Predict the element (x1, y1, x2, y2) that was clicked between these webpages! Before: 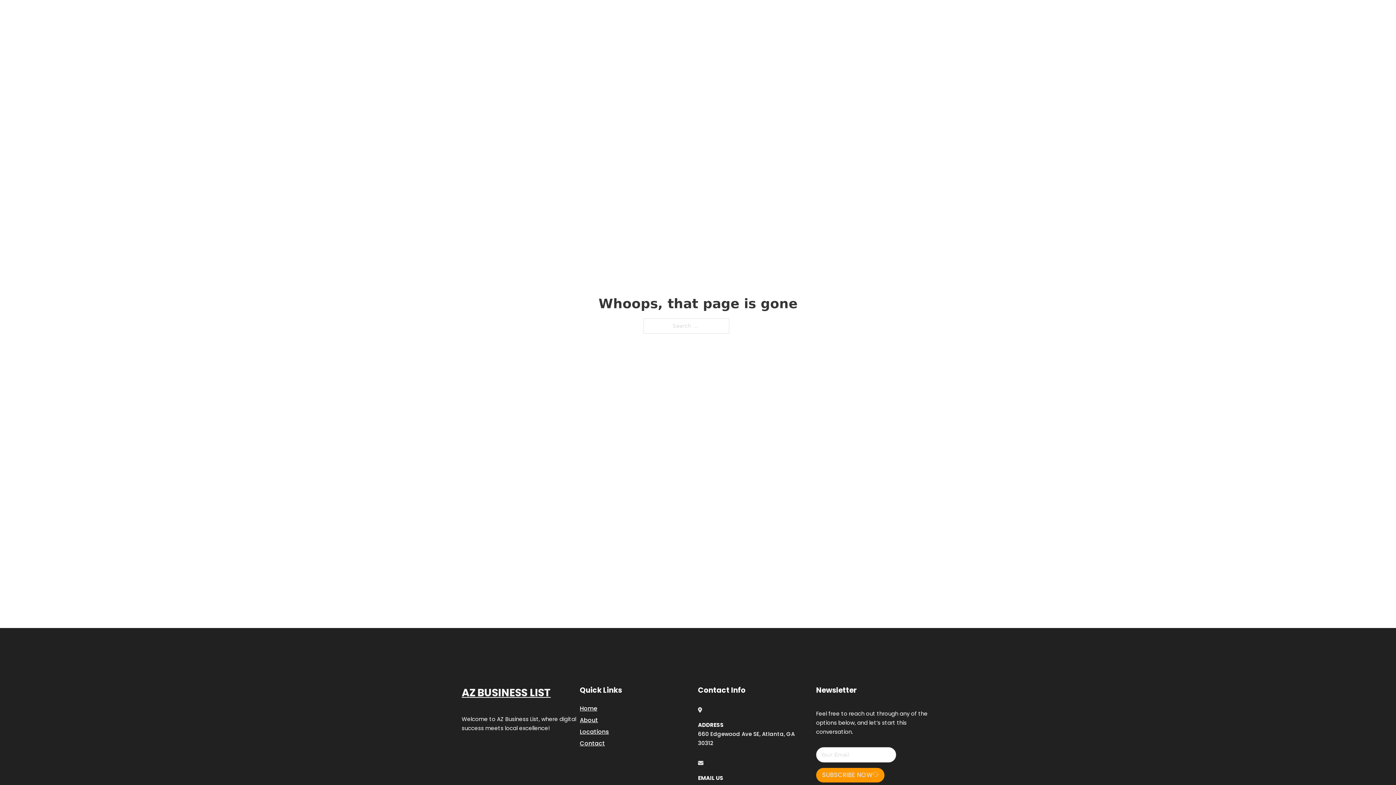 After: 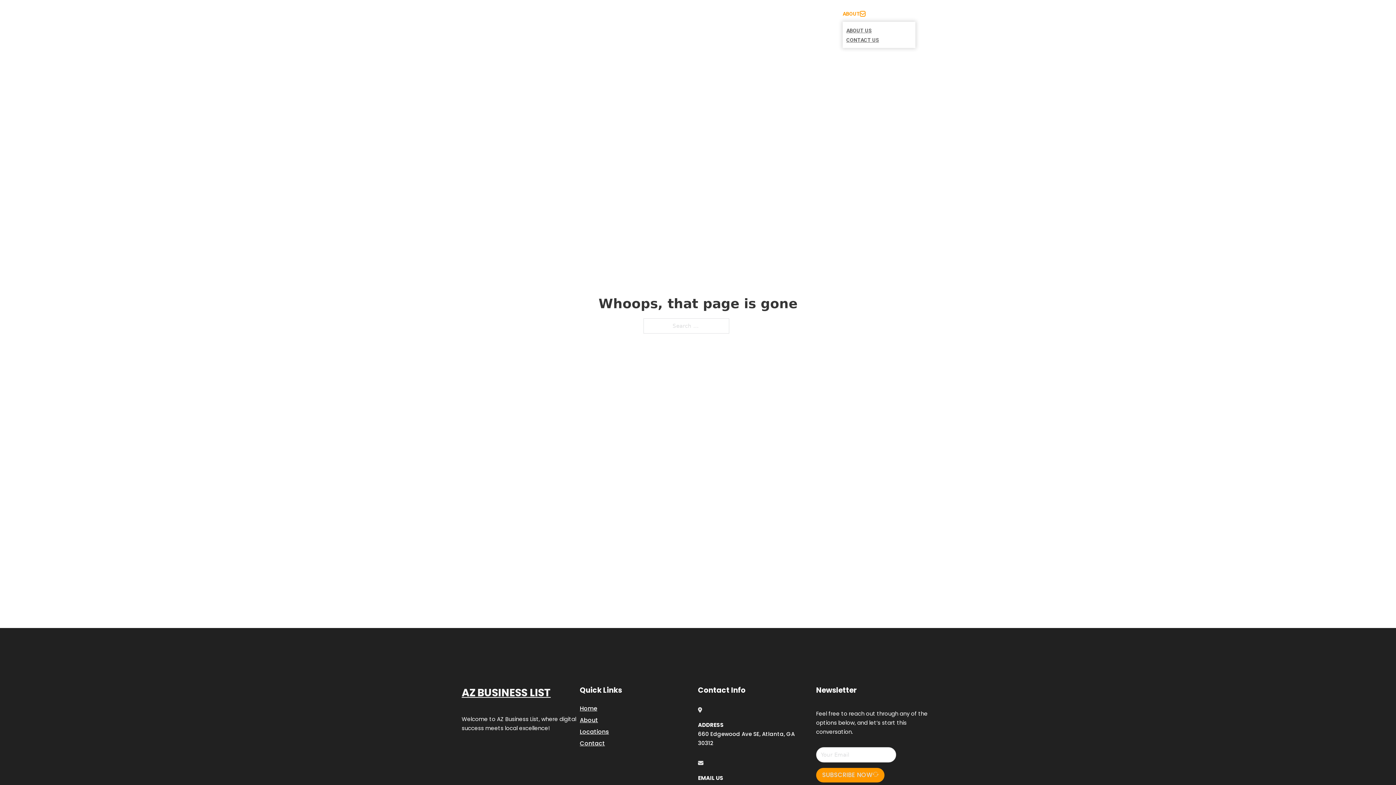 Action: label: Toggle dropdown bbox: (860, 11, 865, 16)